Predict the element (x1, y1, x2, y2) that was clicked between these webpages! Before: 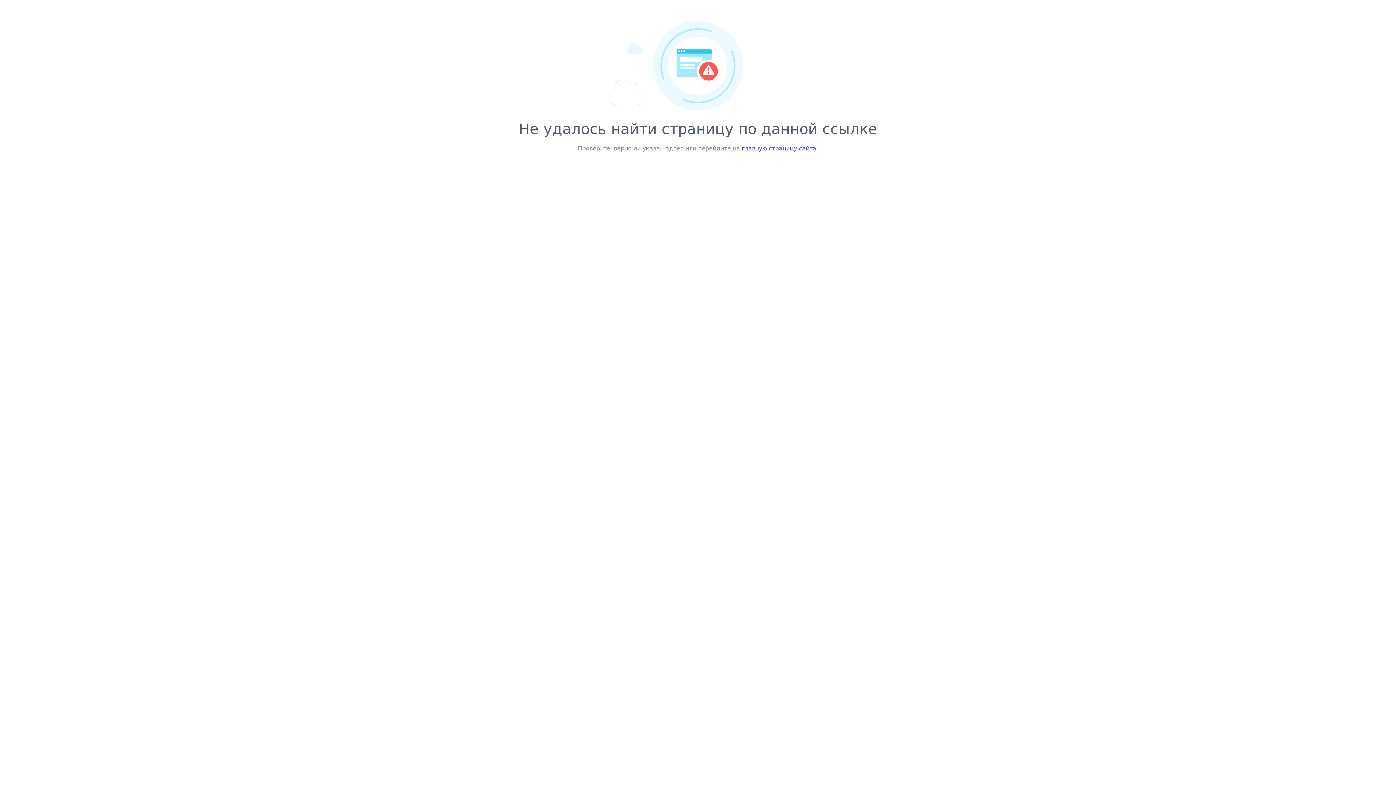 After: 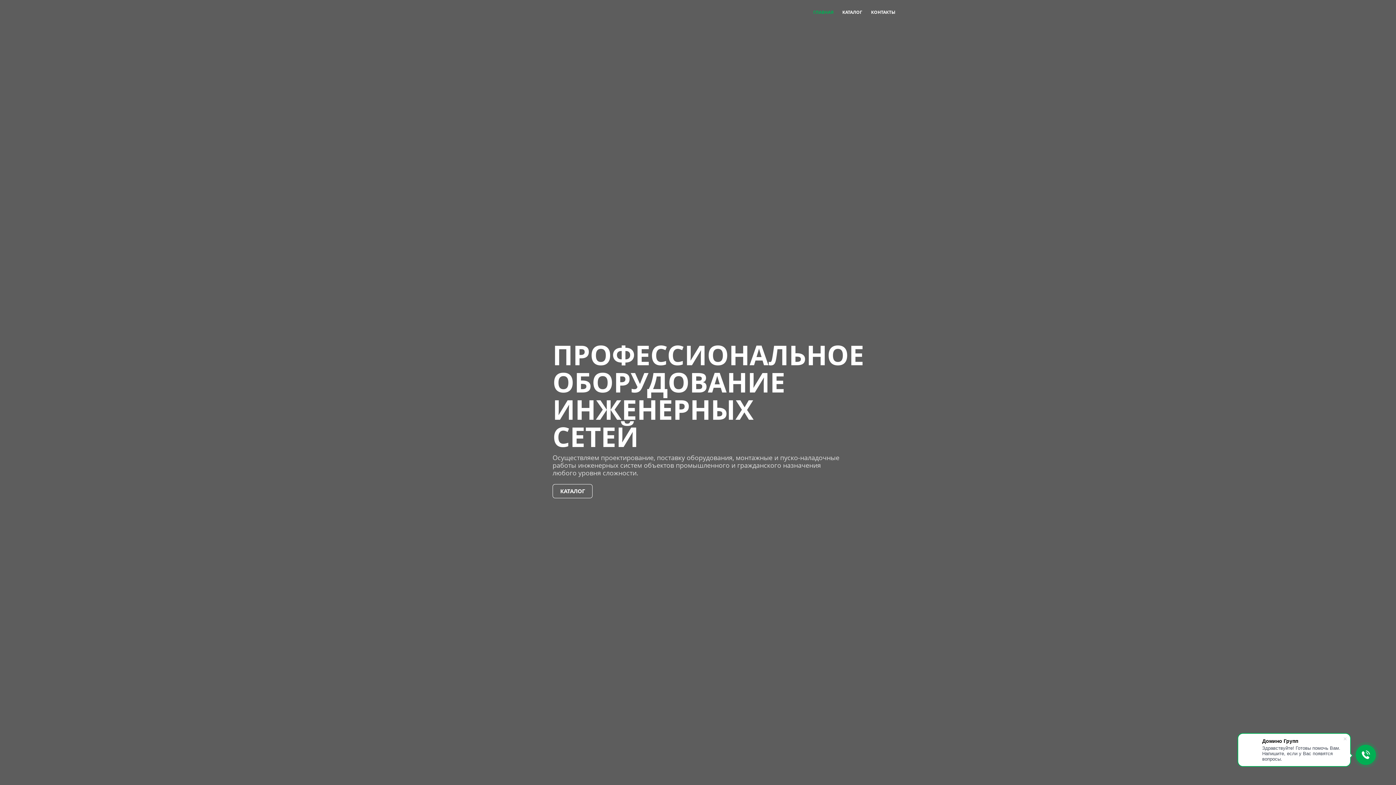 Action: bbox: (742, 145, 816, 152) label: главную страницу сайта